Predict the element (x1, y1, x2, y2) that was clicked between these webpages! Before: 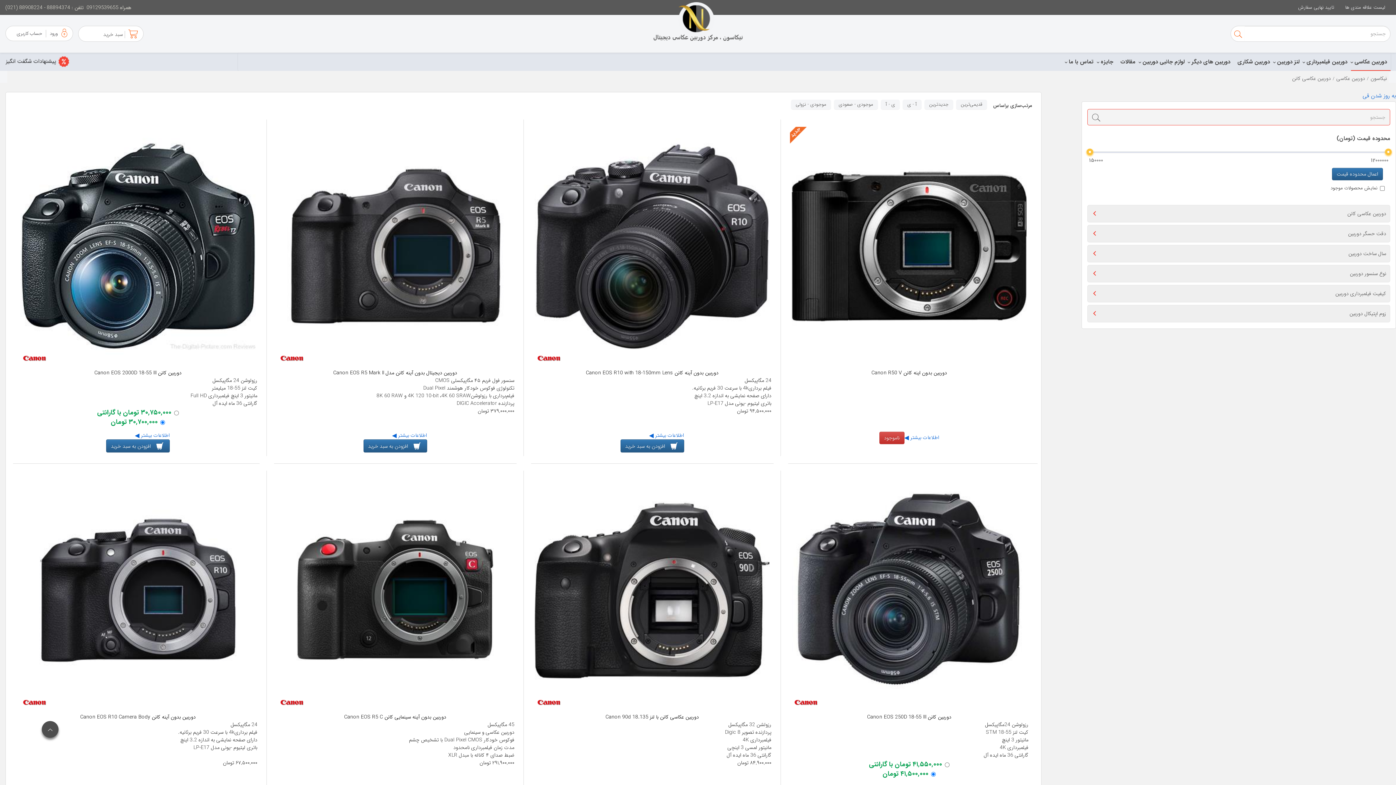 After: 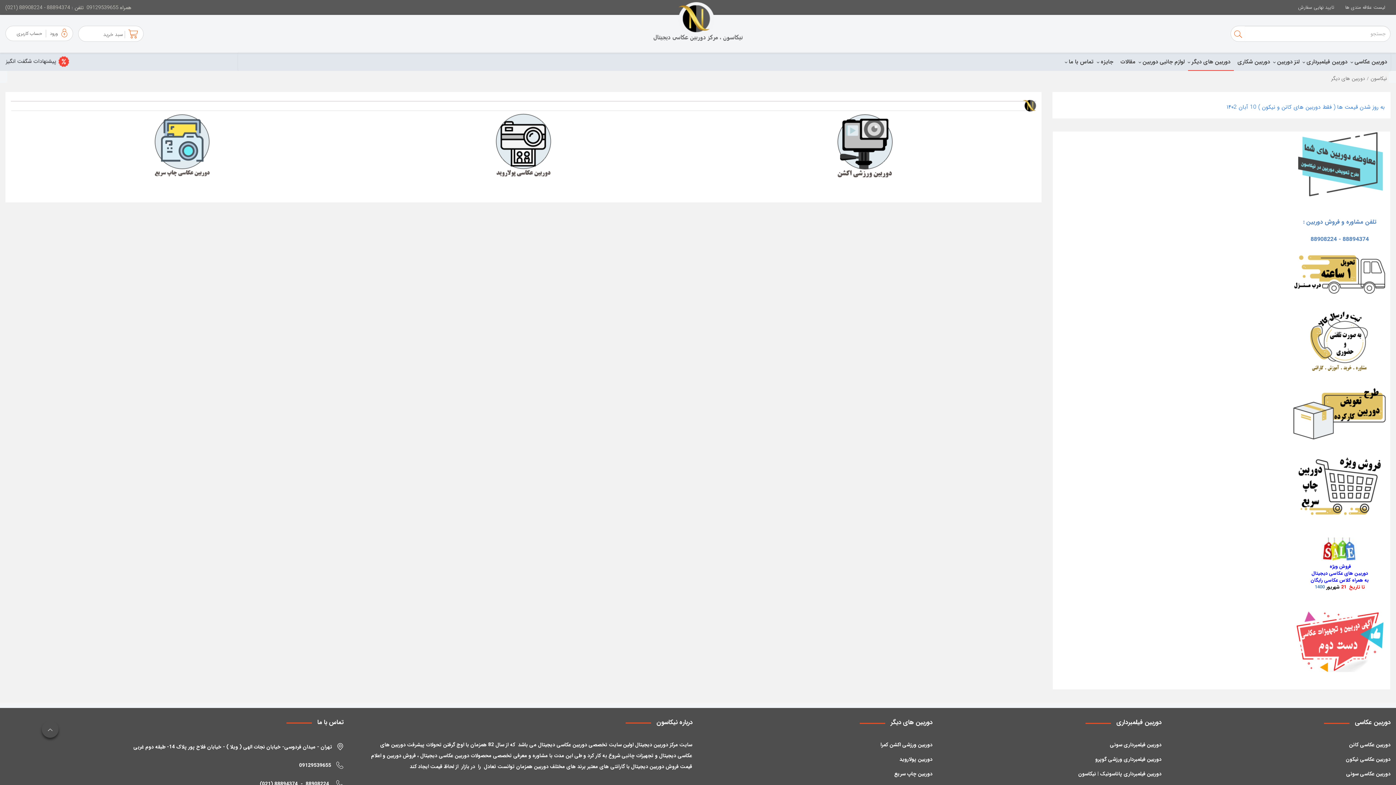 Action: label: دوربین های دیگر bbox: (1188, 52, 1234, 70)